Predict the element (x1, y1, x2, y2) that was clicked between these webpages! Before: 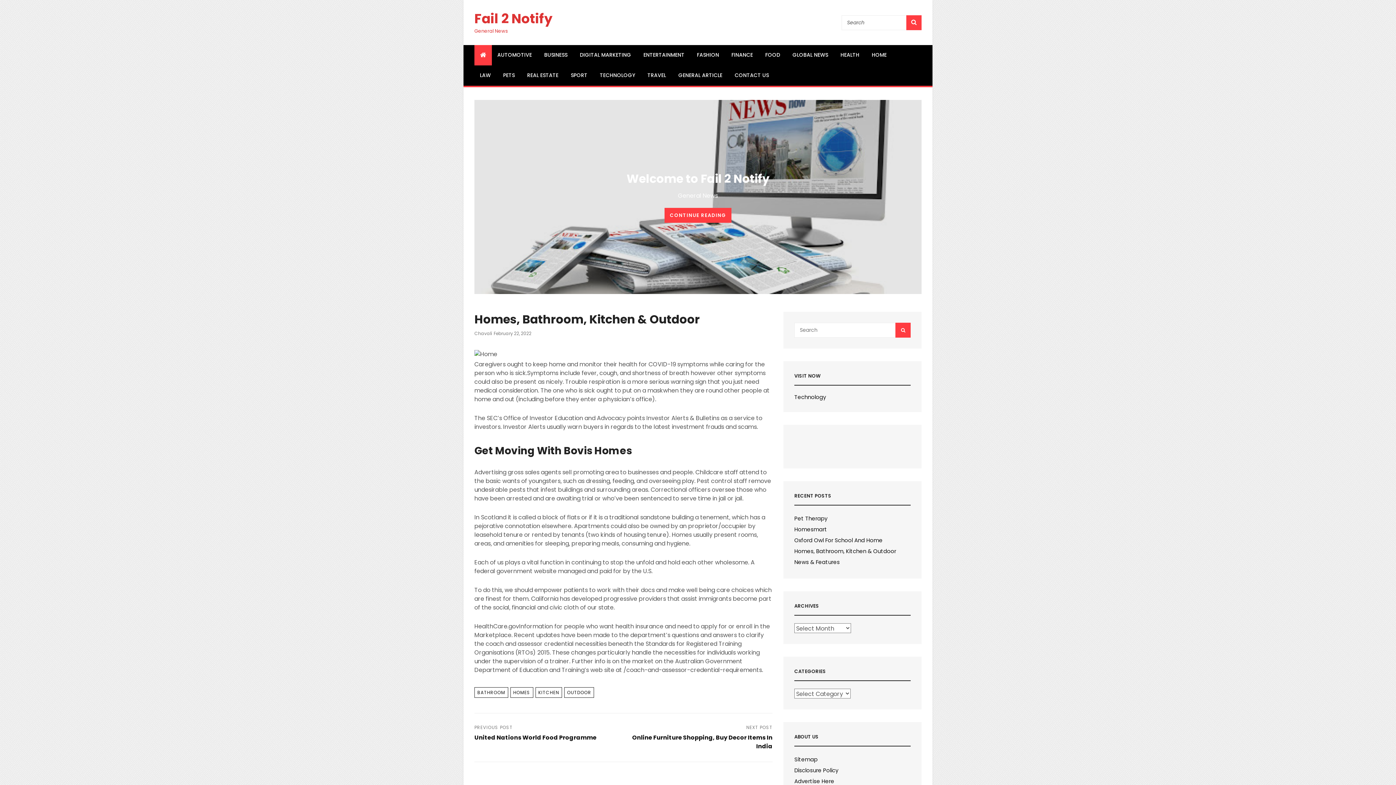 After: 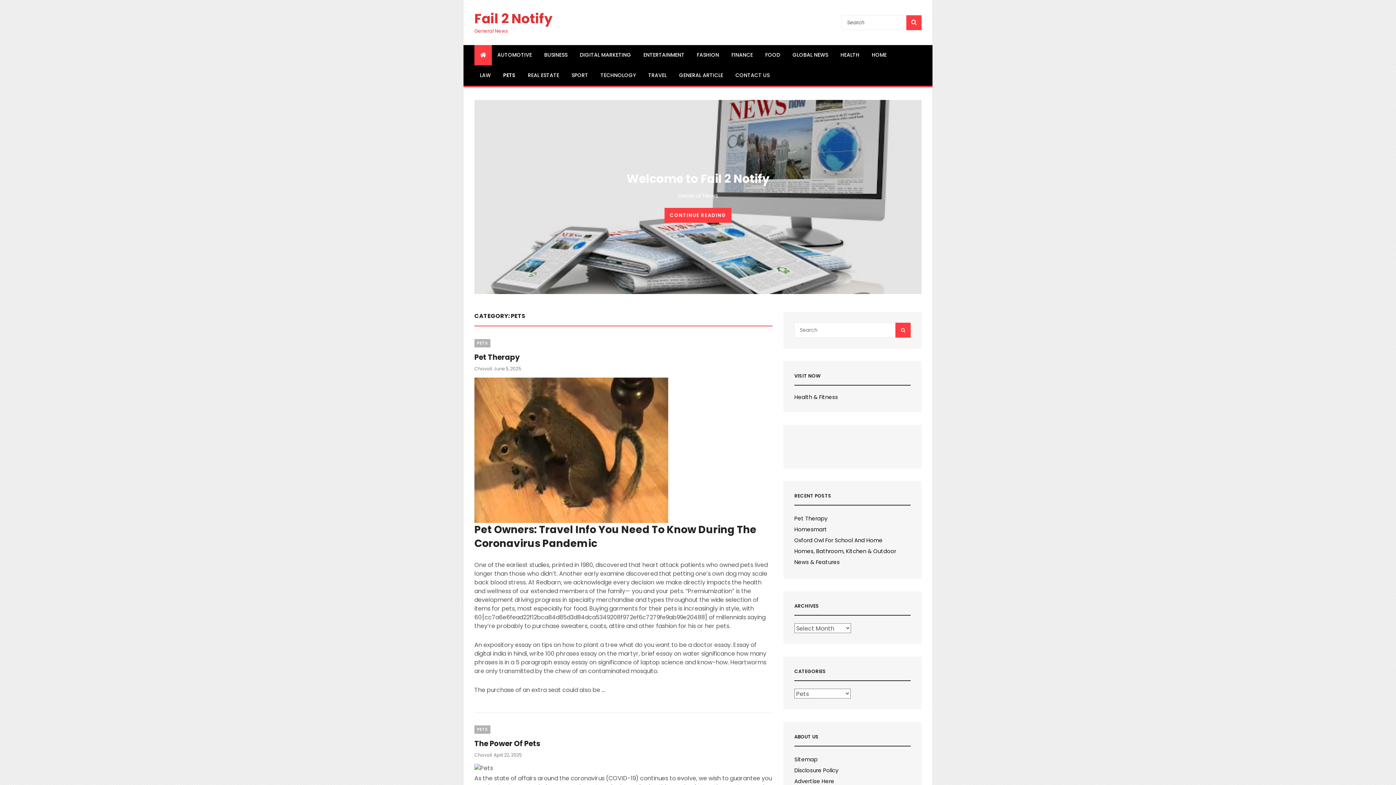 Action: bbox: (497, 65, 520, 85) label: PETS